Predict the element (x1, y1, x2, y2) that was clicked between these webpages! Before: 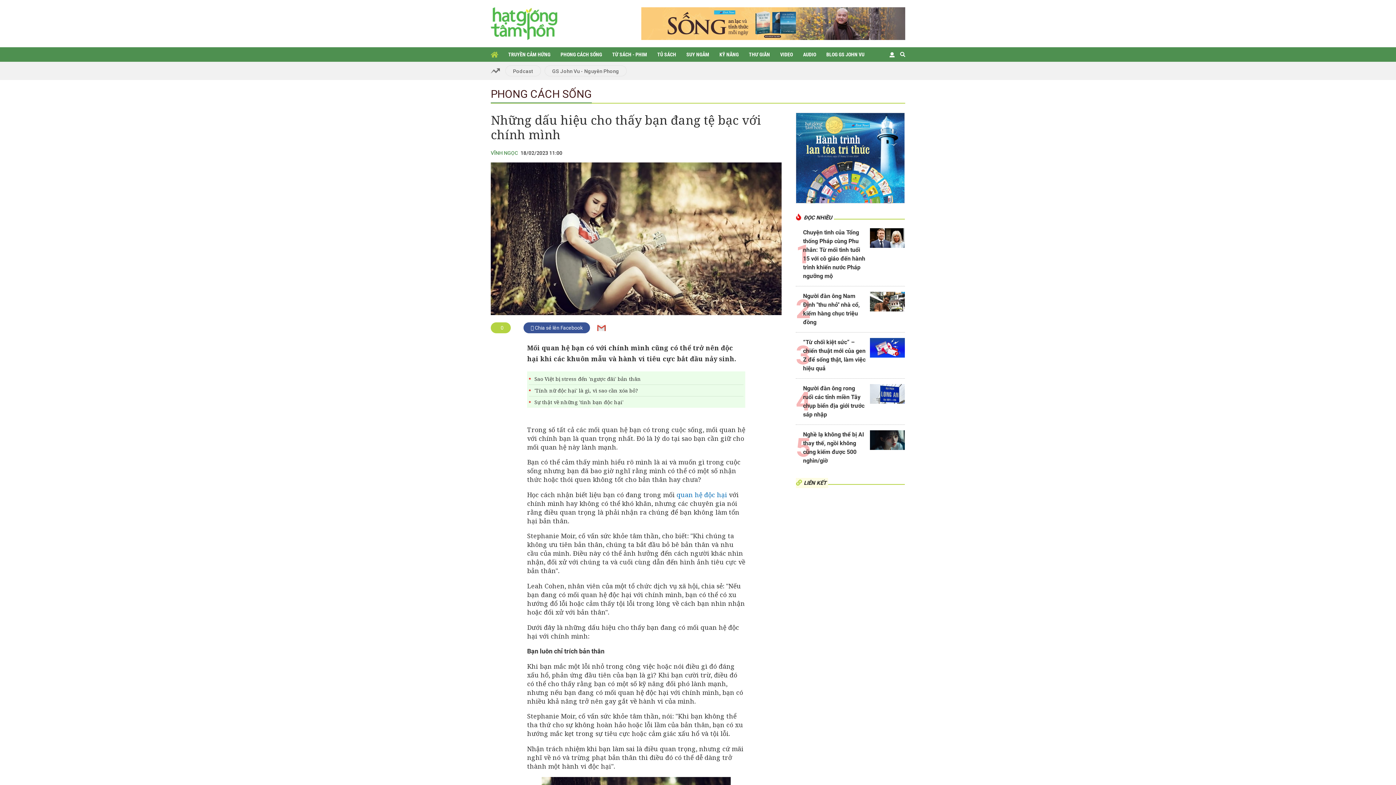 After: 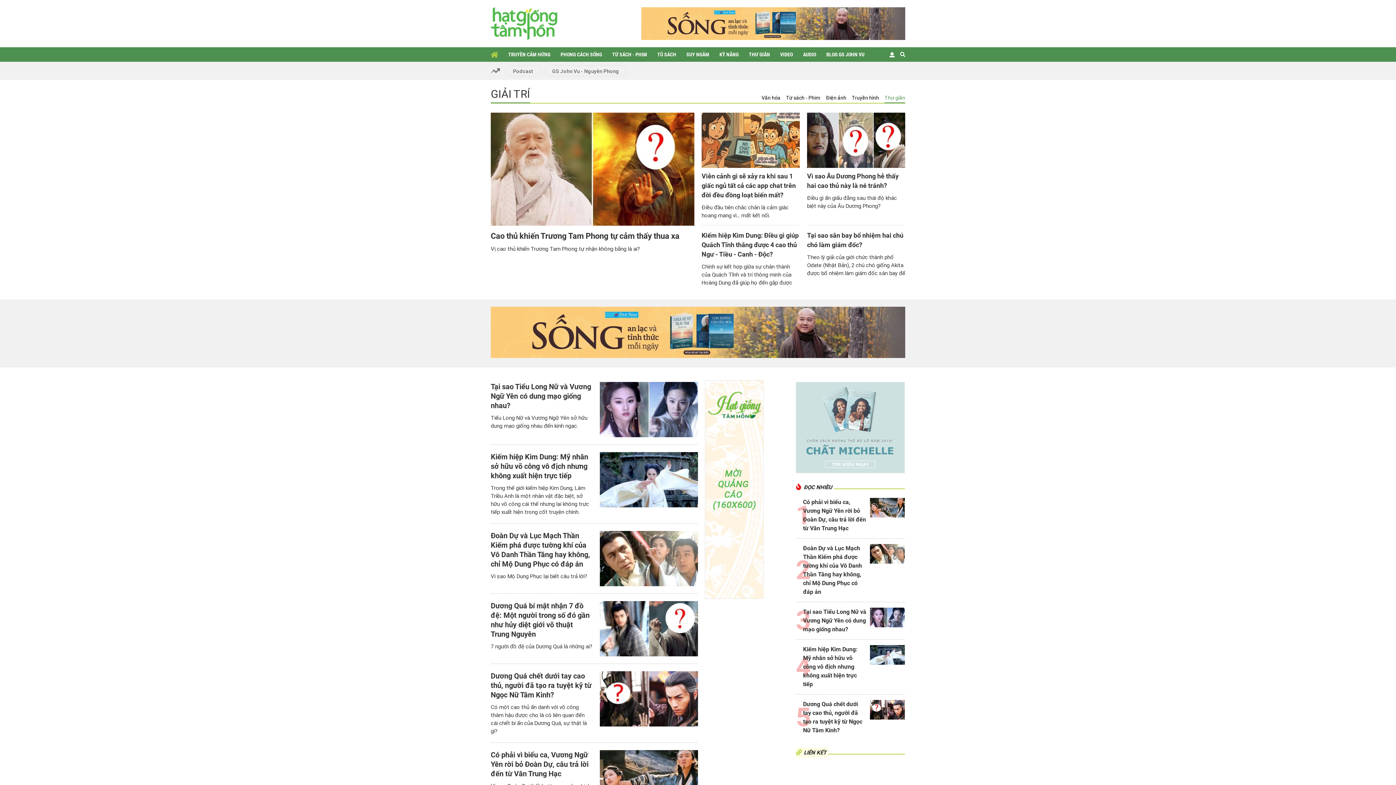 Action: label: THƯ GIÃN bbox: (749, 47, 770, 61)